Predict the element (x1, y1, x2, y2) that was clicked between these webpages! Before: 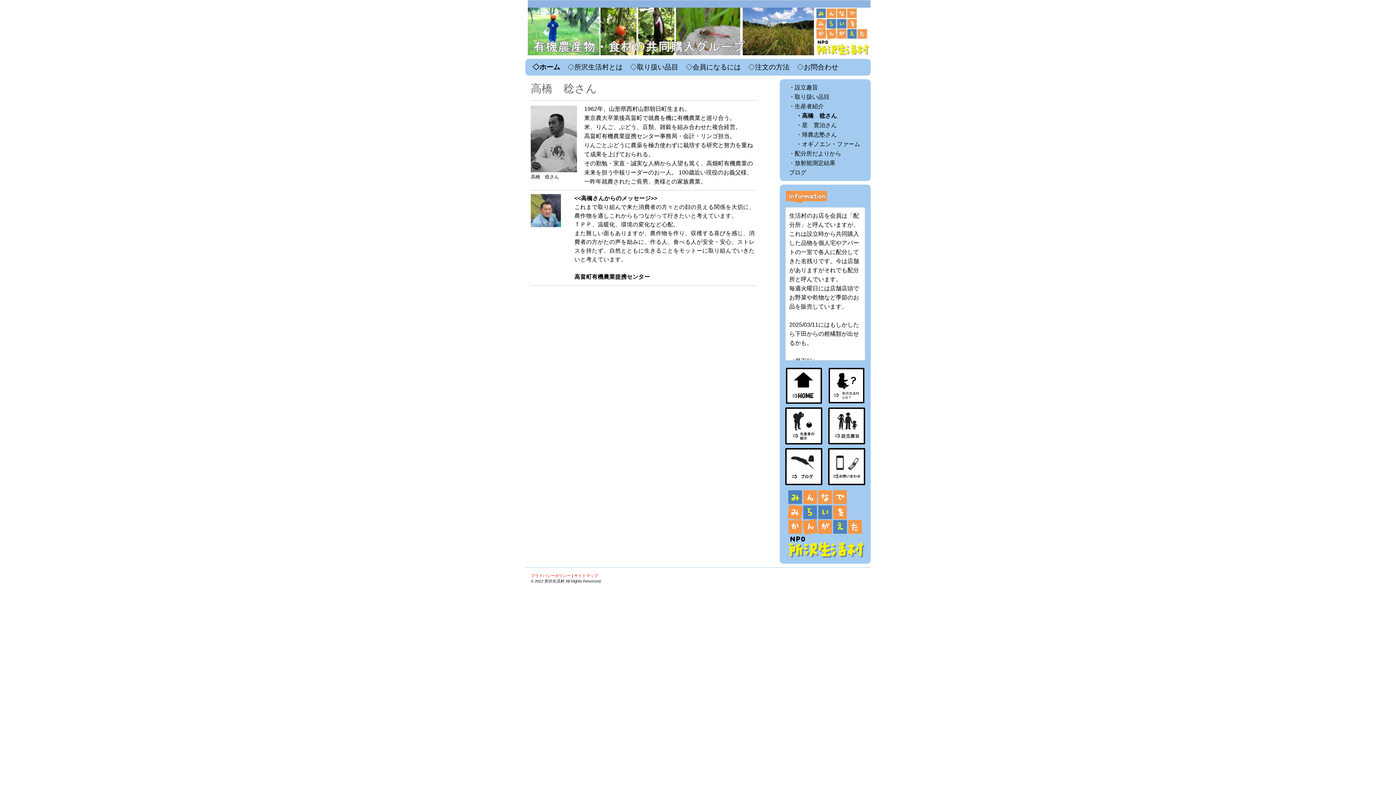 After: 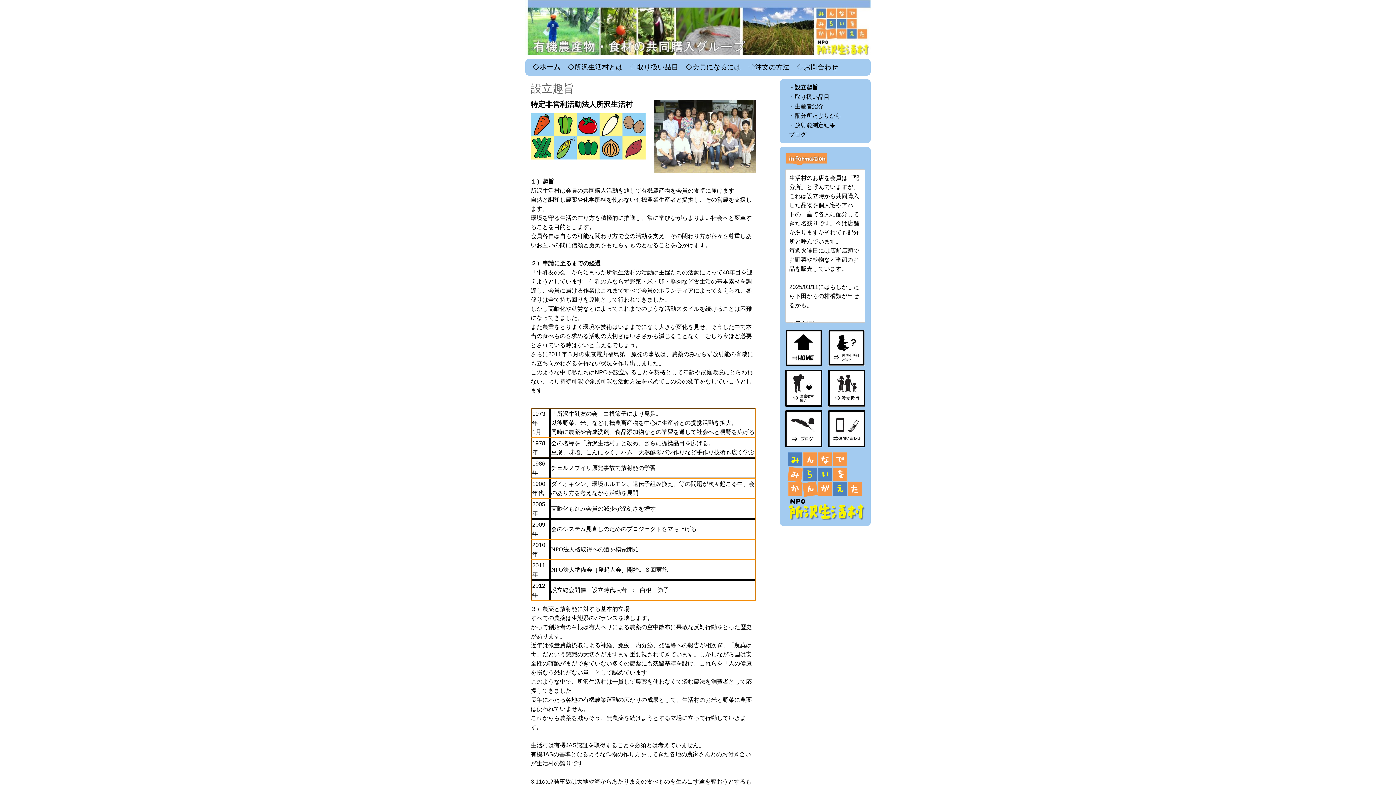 Action: label: ・設立趣旨 bbox: (781, 82, 869, 92)